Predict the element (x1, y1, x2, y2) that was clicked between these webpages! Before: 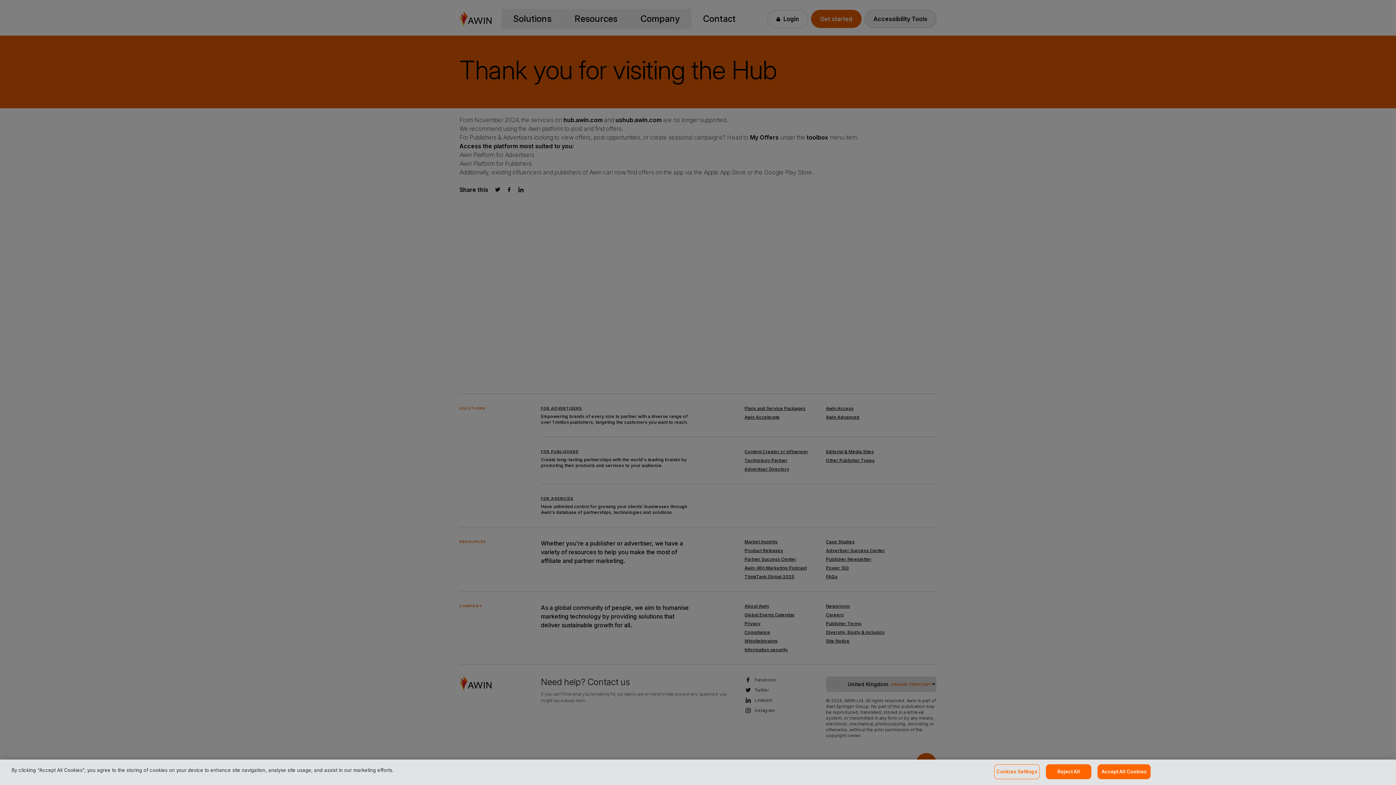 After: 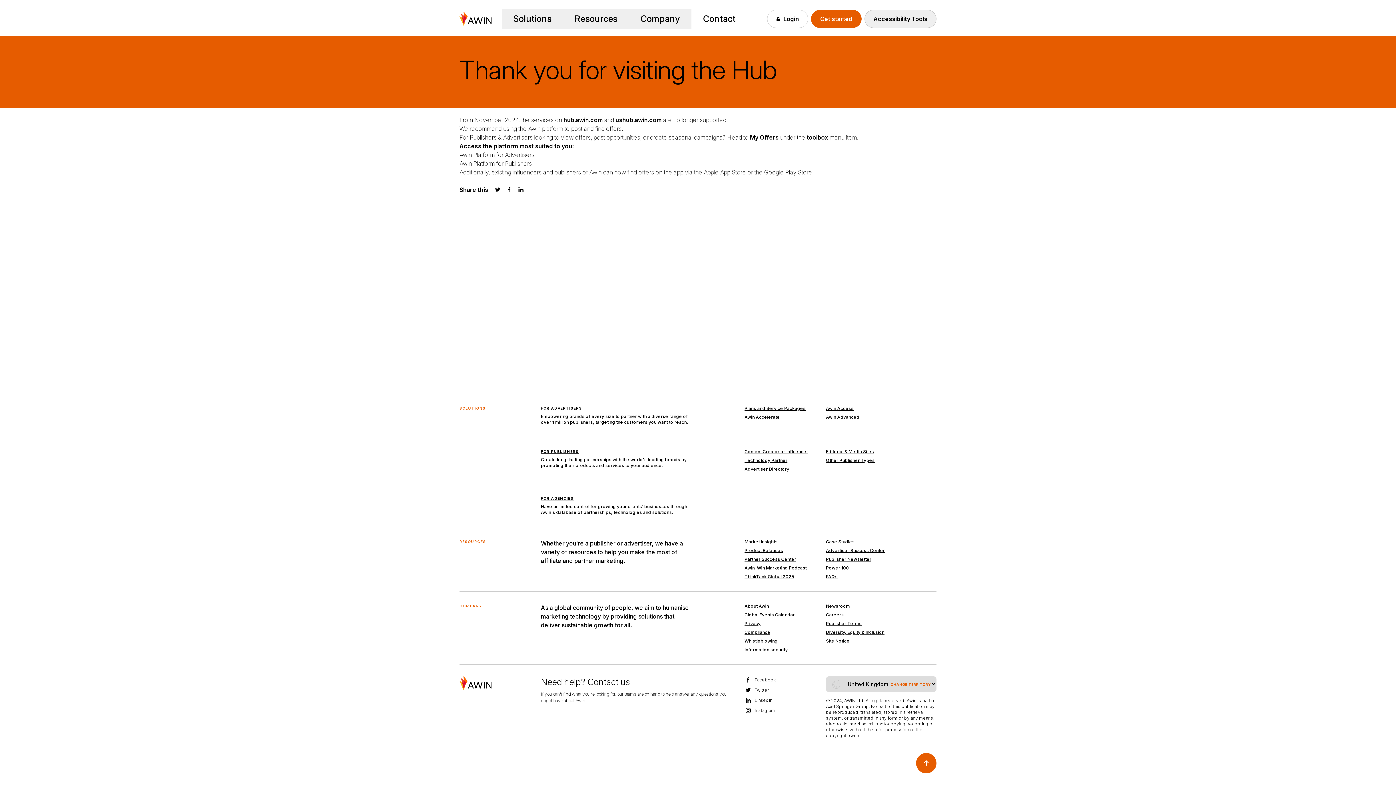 Action: label: Reject All bbox: (1046, 764, 1091, 779)